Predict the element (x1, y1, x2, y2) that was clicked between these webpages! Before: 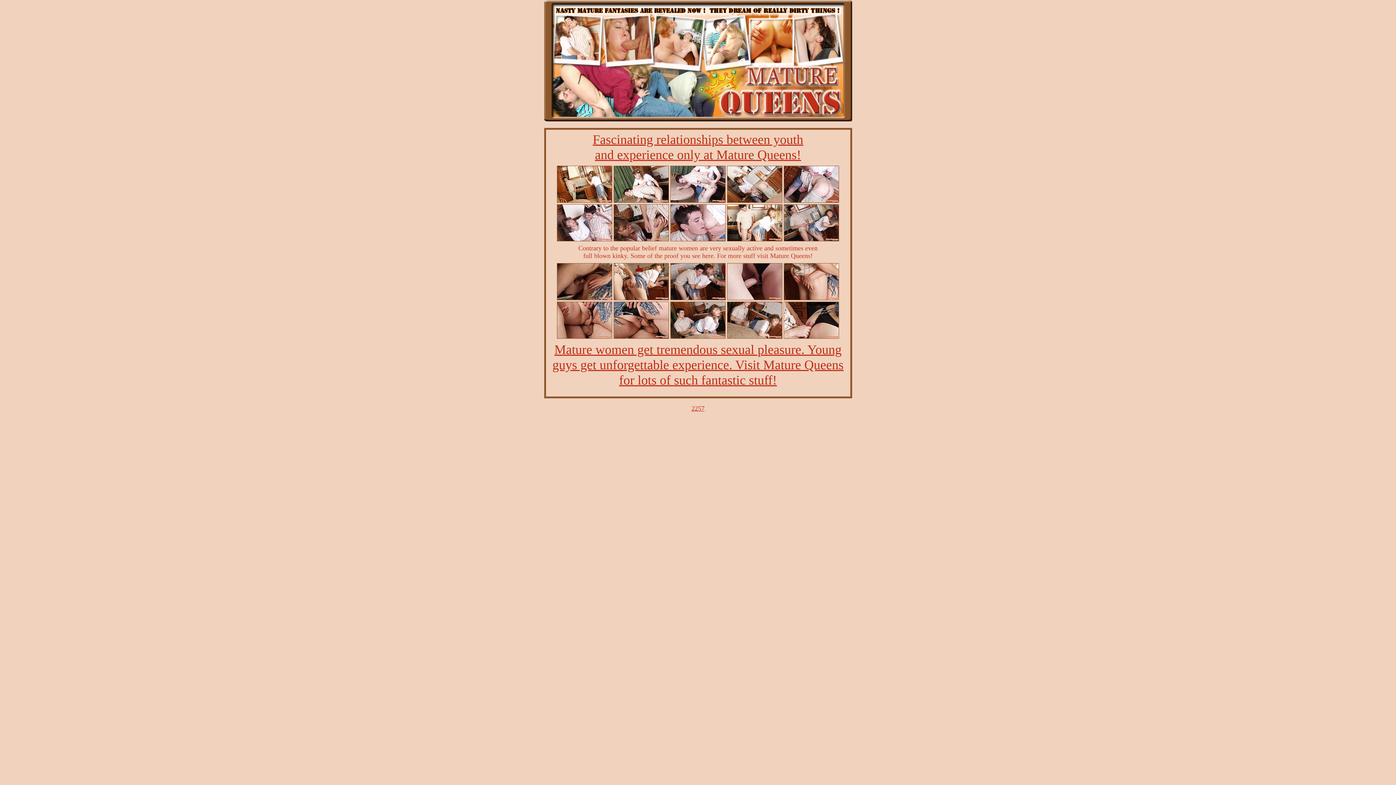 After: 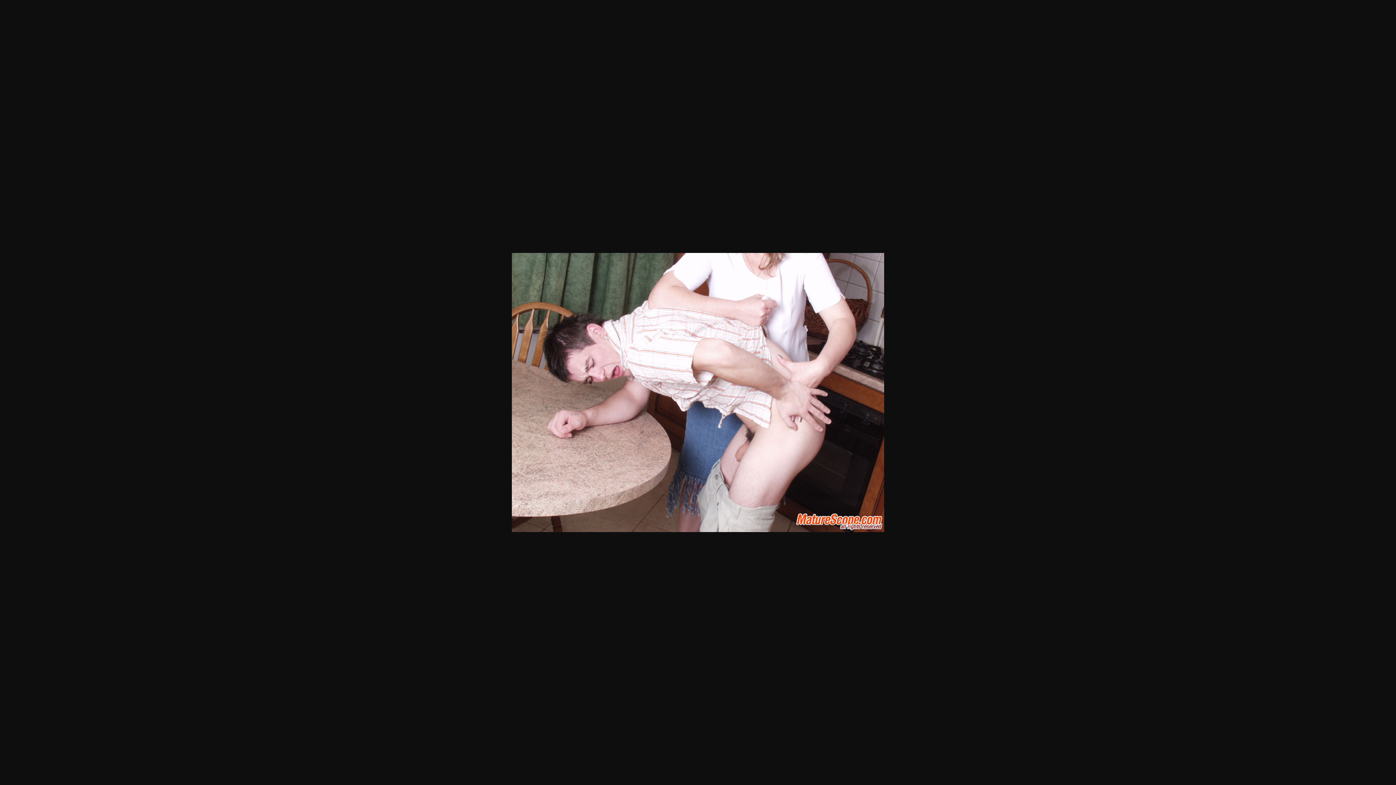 Action: bbox: (670, 197, 725, 204)